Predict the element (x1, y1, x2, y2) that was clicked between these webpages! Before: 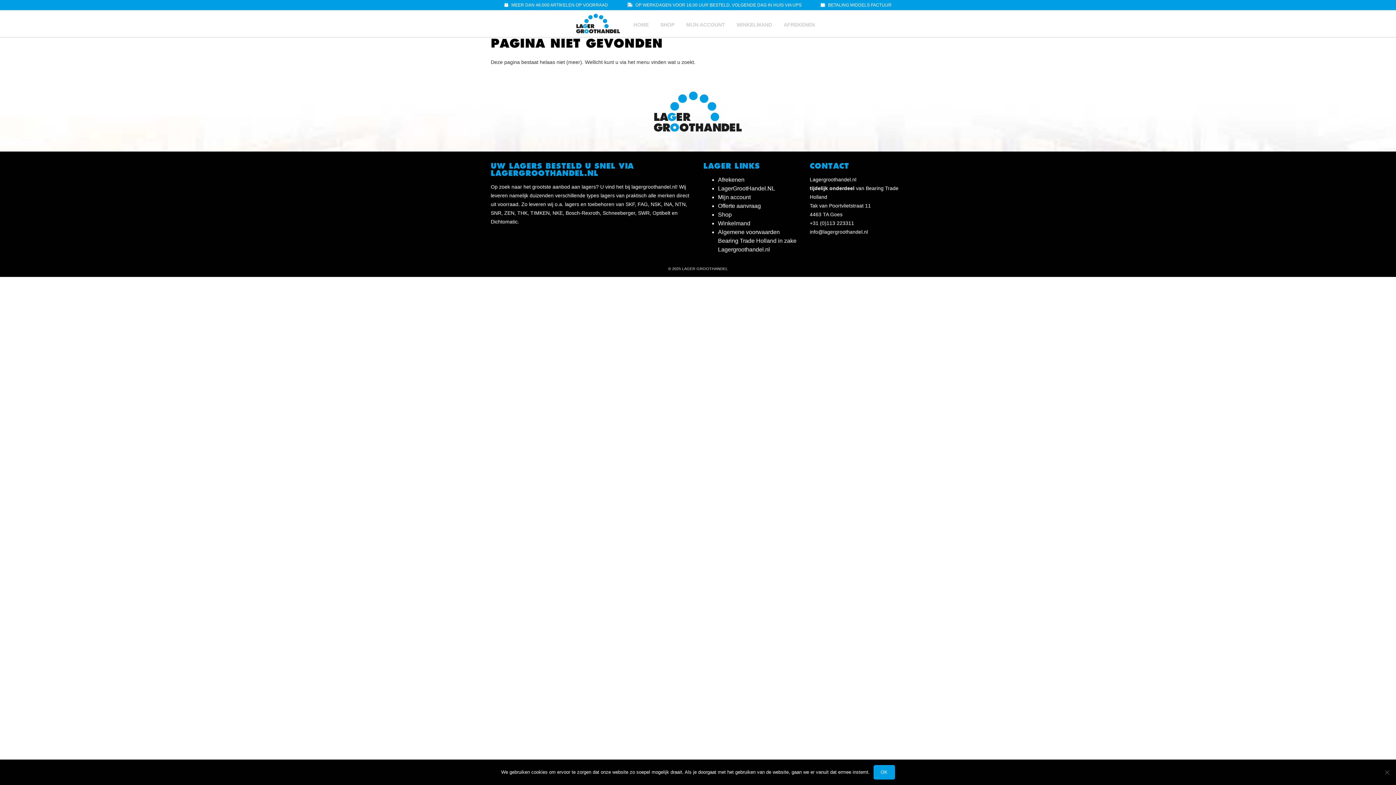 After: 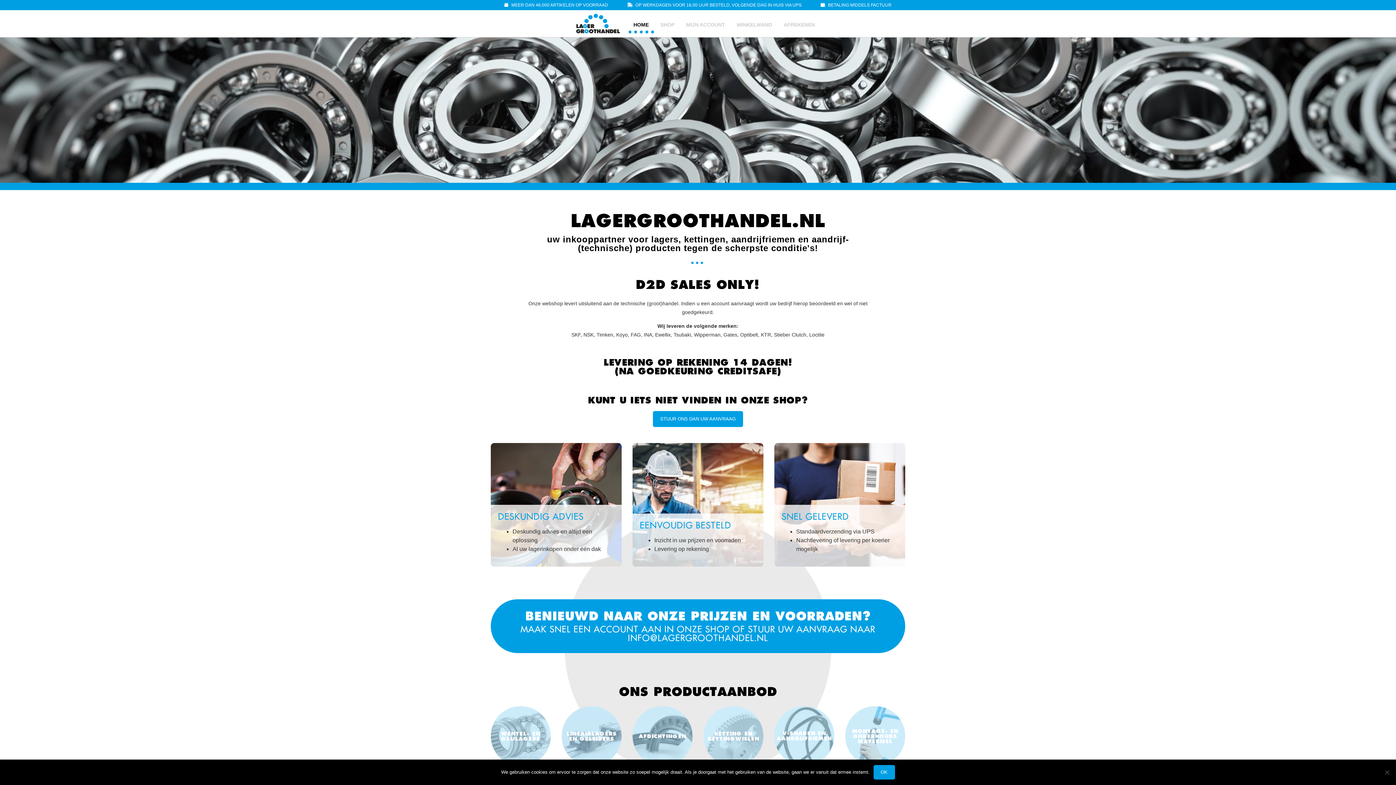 Action: label: HOME bbox: (628, 13, 654, 33)